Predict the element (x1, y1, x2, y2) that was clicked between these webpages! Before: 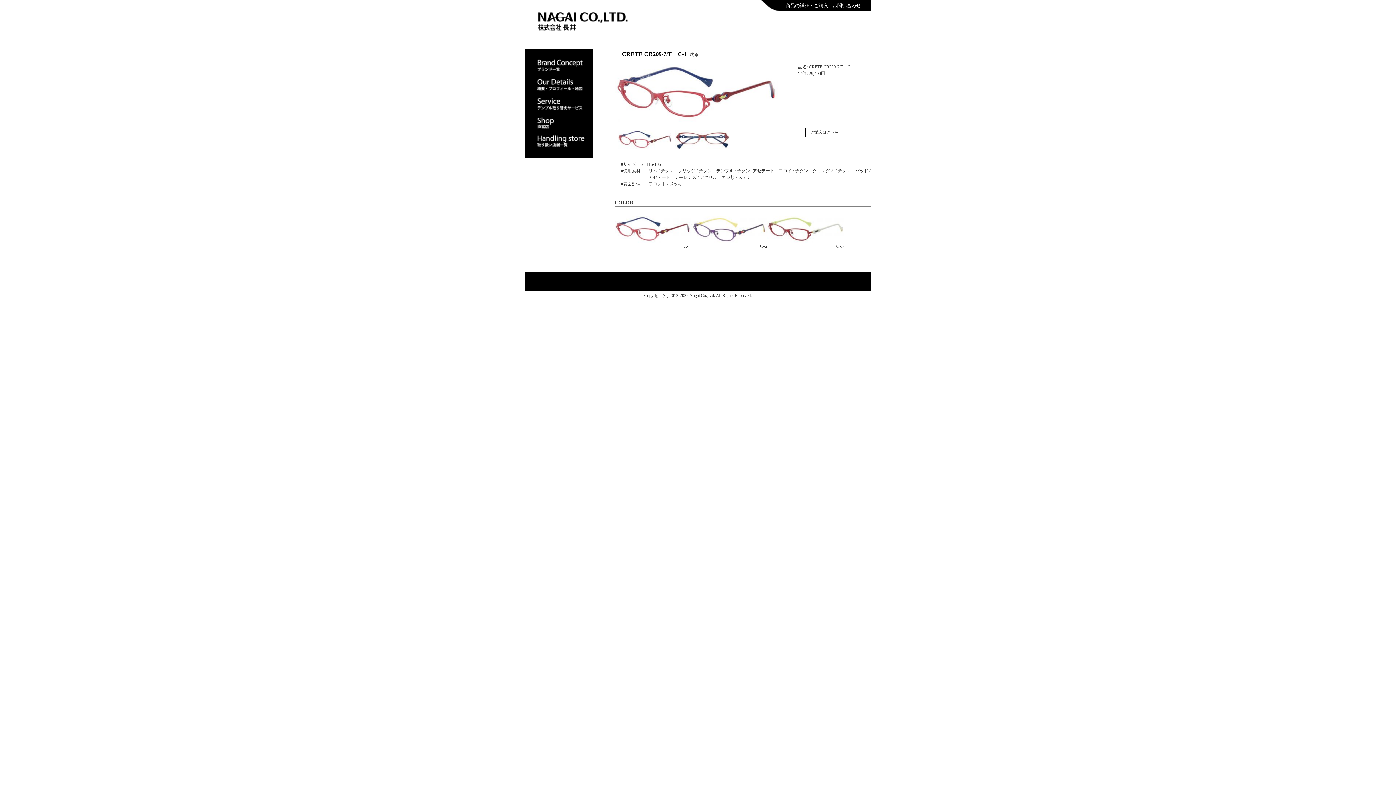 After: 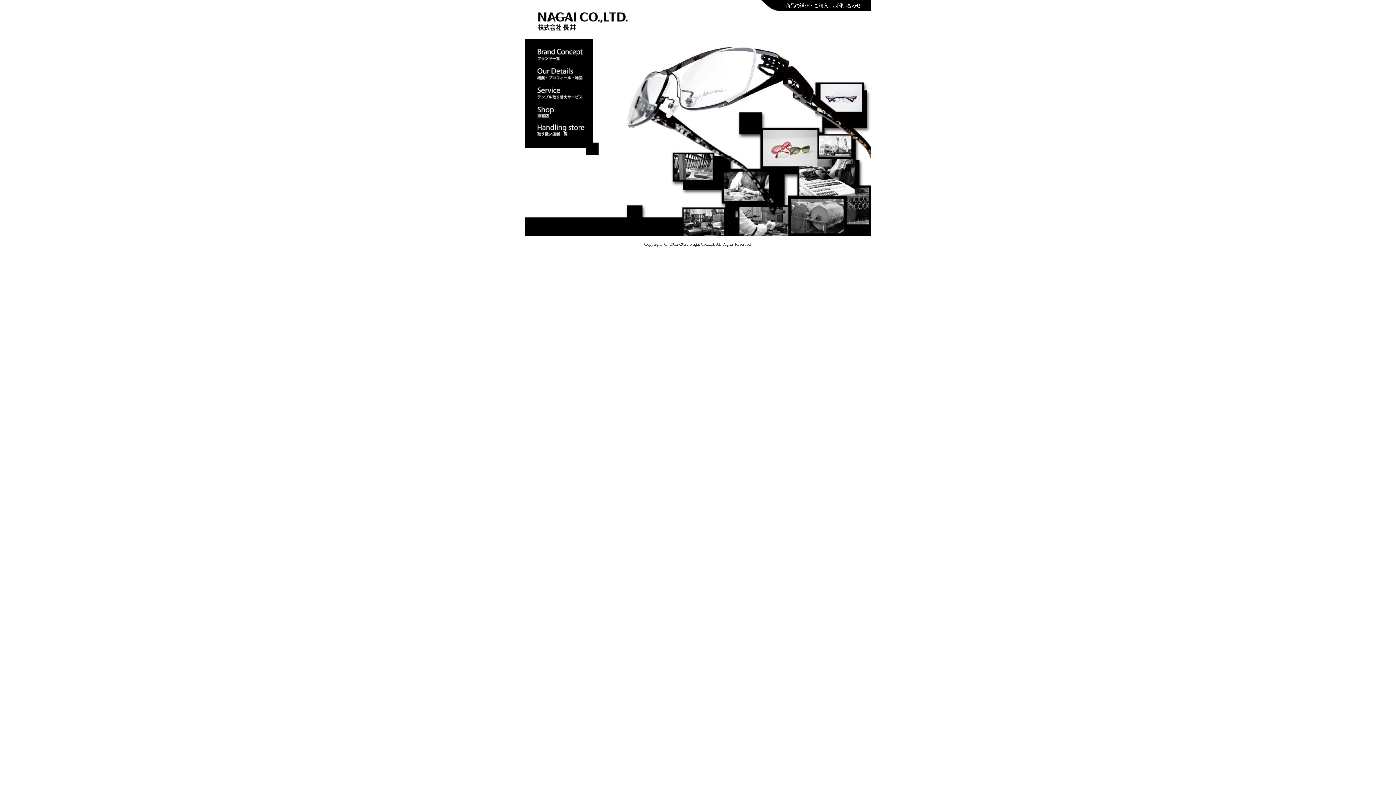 Action: bbox: (537, 12, 653, 33)